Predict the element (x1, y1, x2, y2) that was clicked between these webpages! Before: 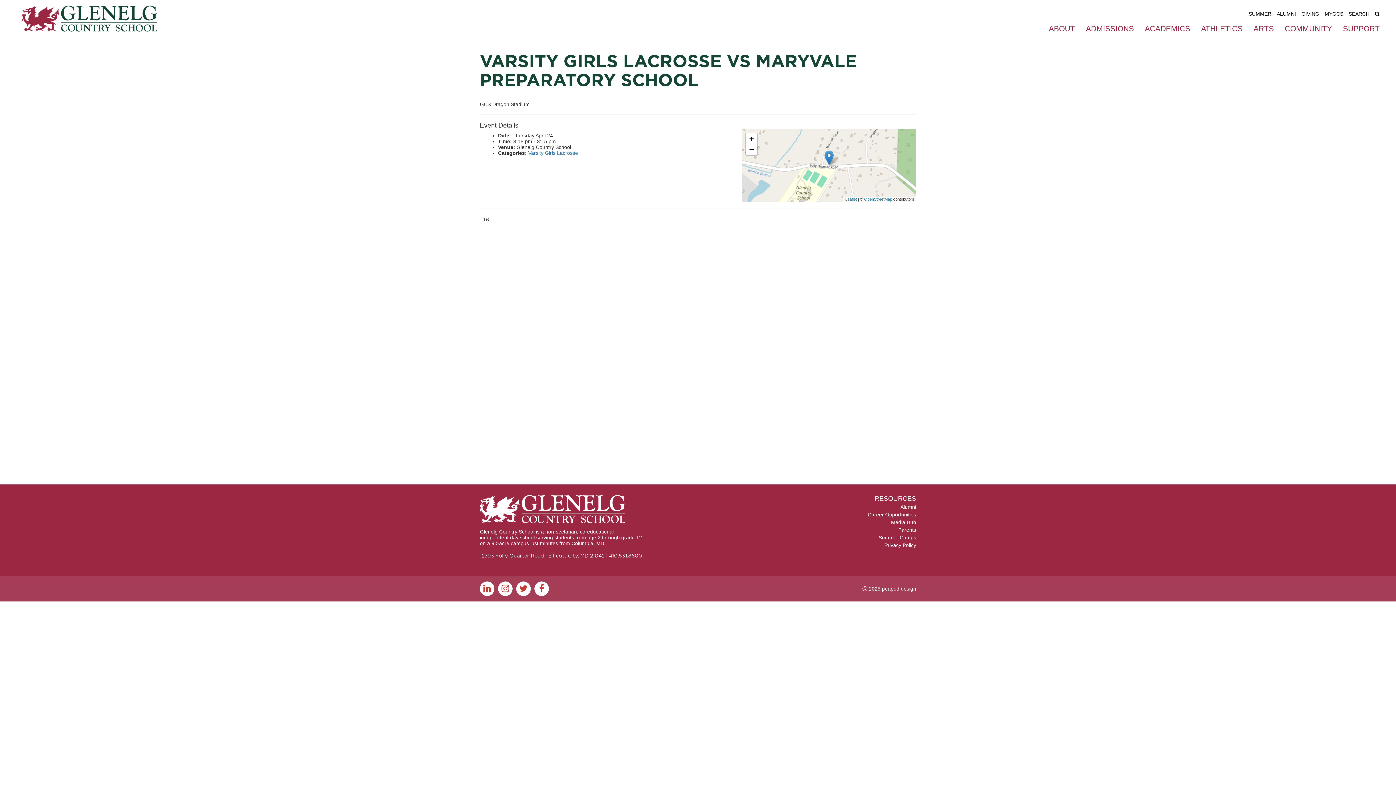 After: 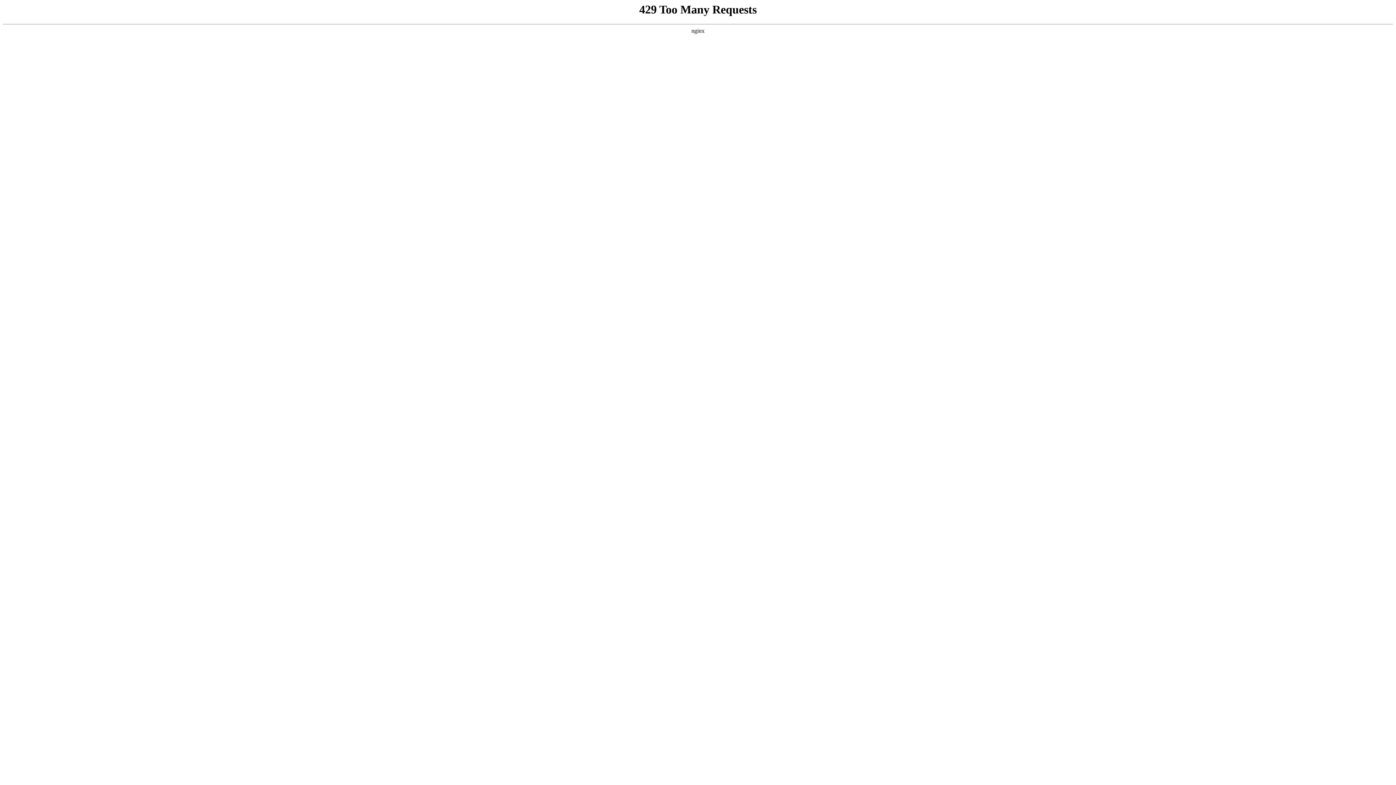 Action: bbox: (1190, 24, 1242, 32) label: ATHLETICS